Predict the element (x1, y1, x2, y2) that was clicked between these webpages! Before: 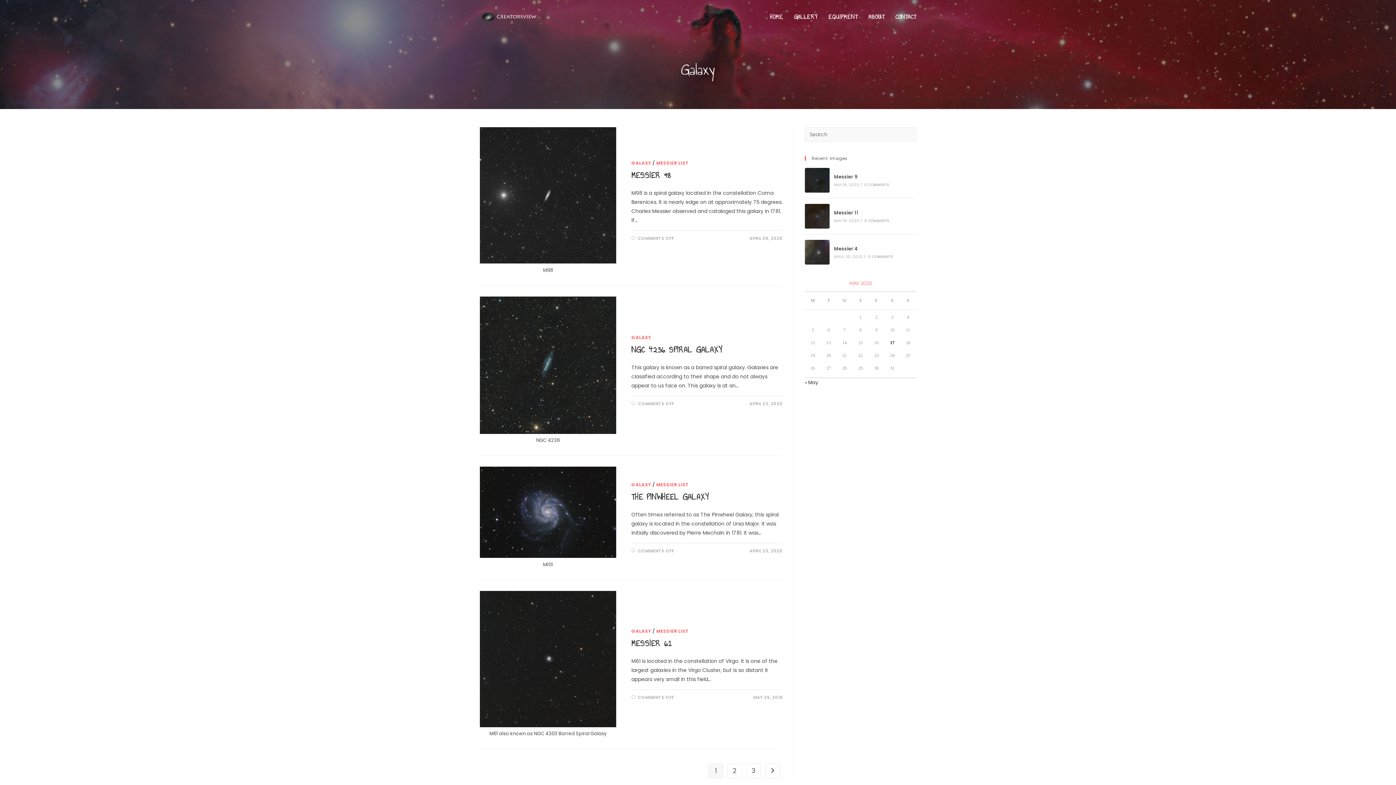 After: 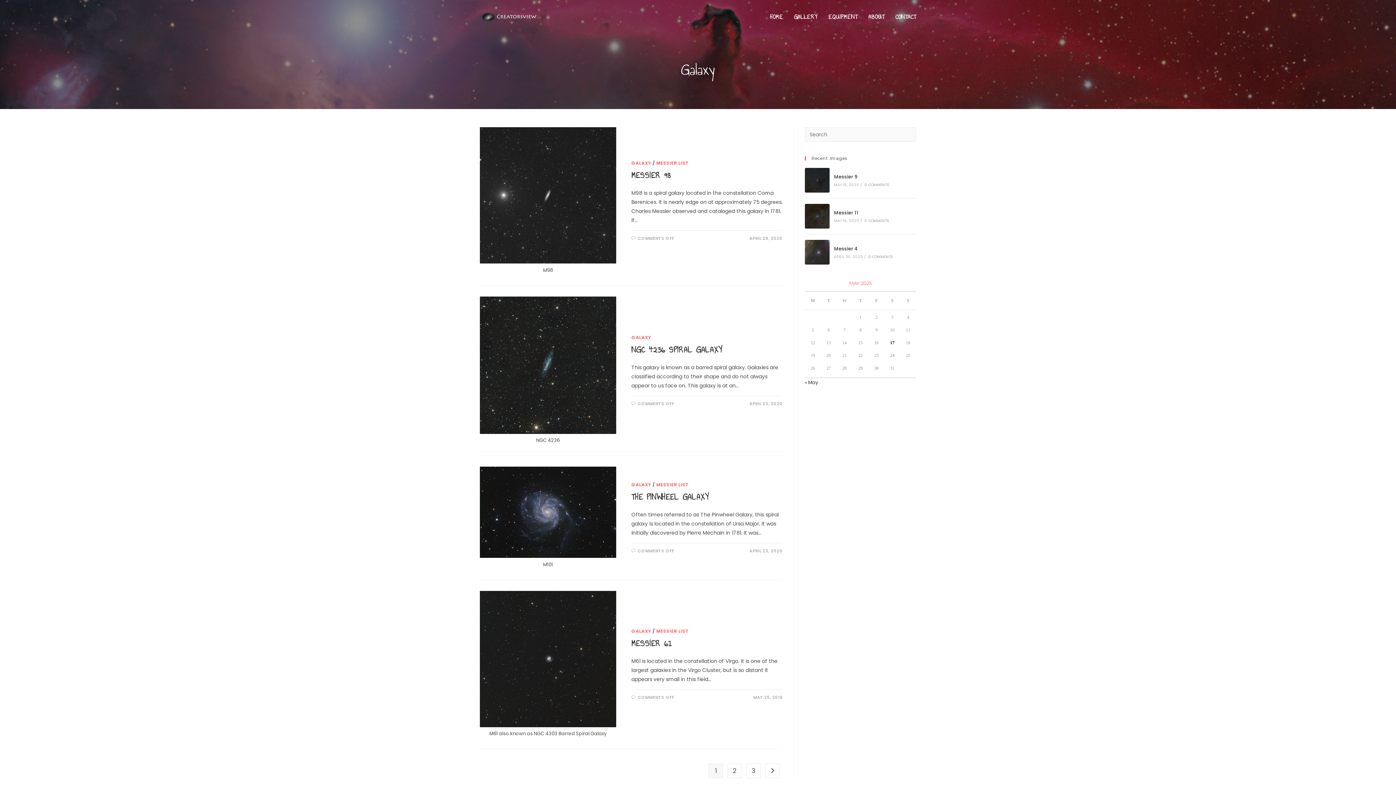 Action: label: GALAXY bbox: (631, 481, 651, 487)